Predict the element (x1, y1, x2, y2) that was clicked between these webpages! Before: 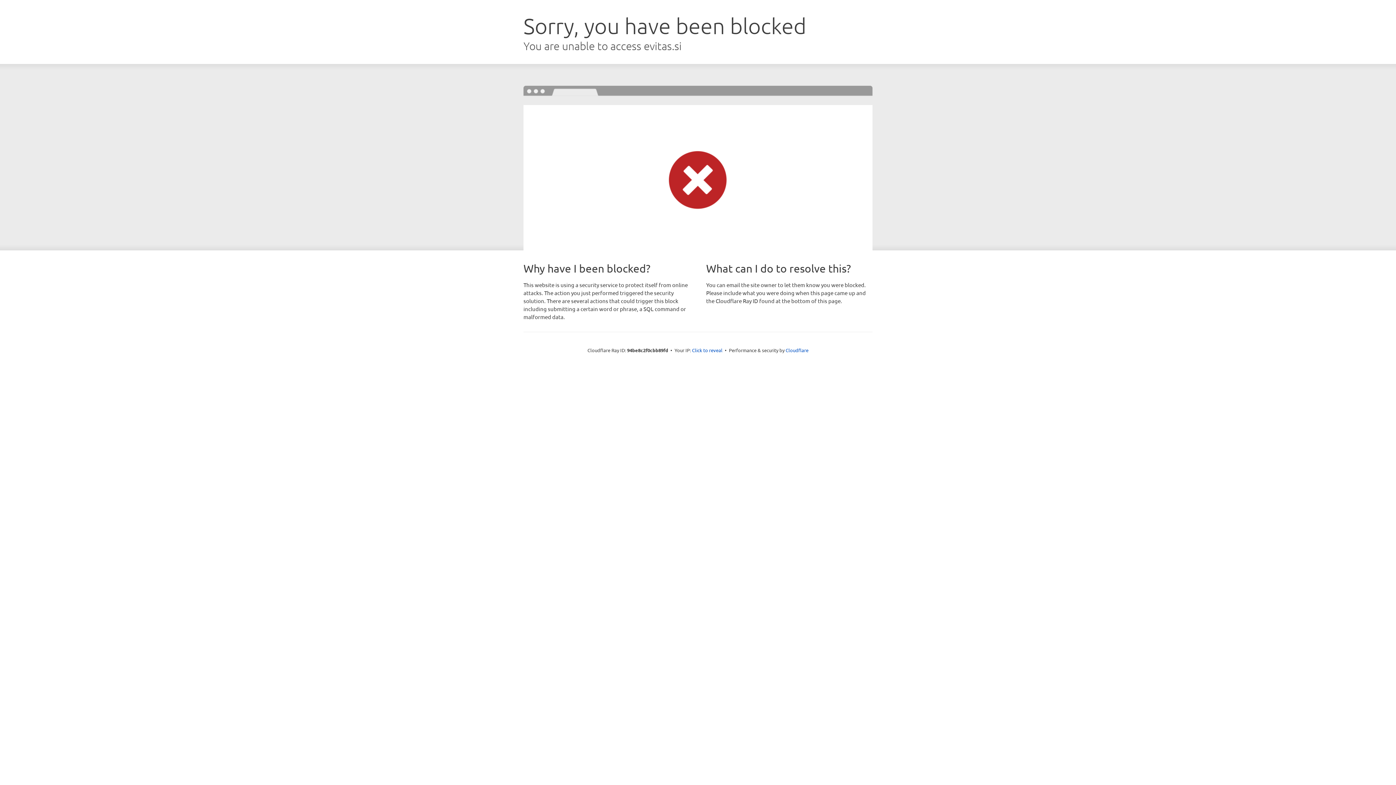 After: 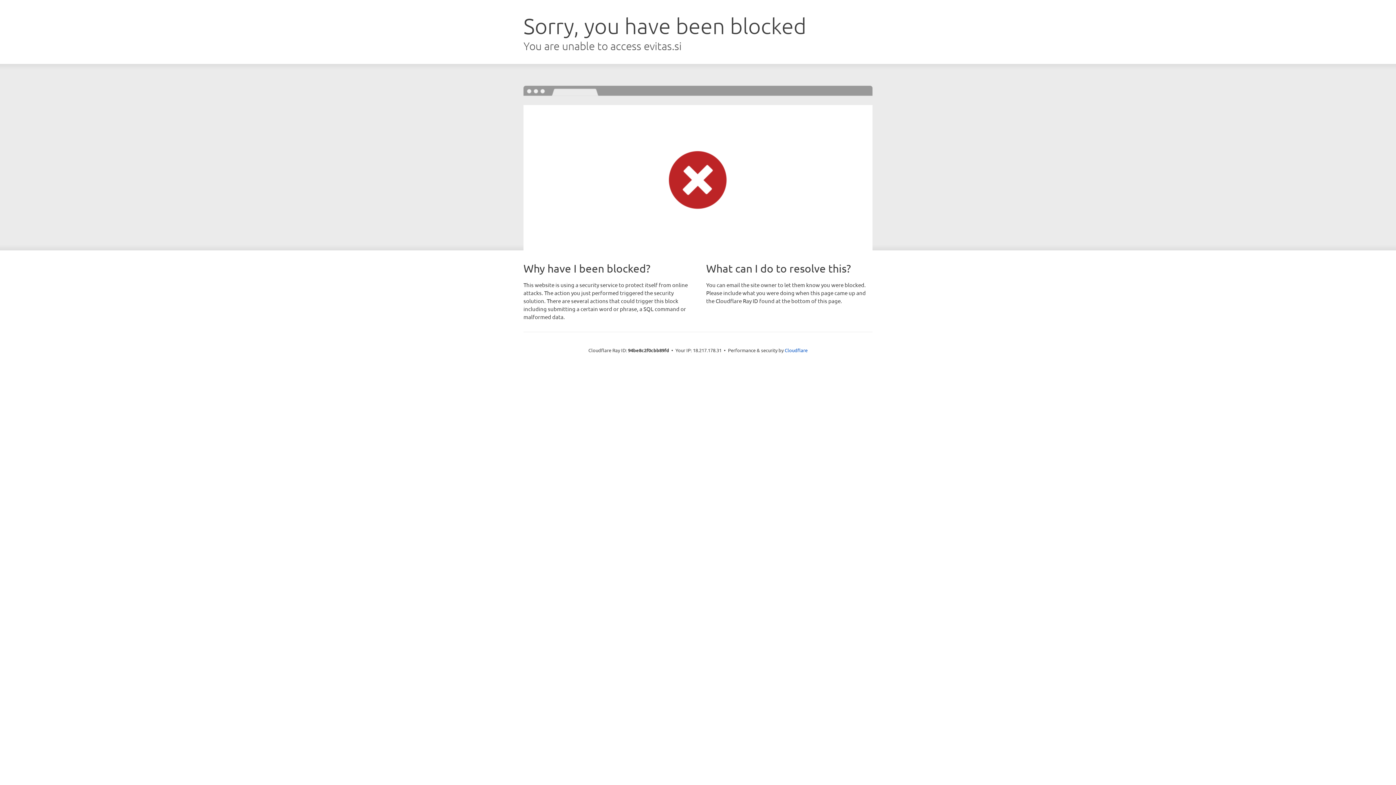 Action: label: Click to reveal bbox: (692, 346, 722, 353)